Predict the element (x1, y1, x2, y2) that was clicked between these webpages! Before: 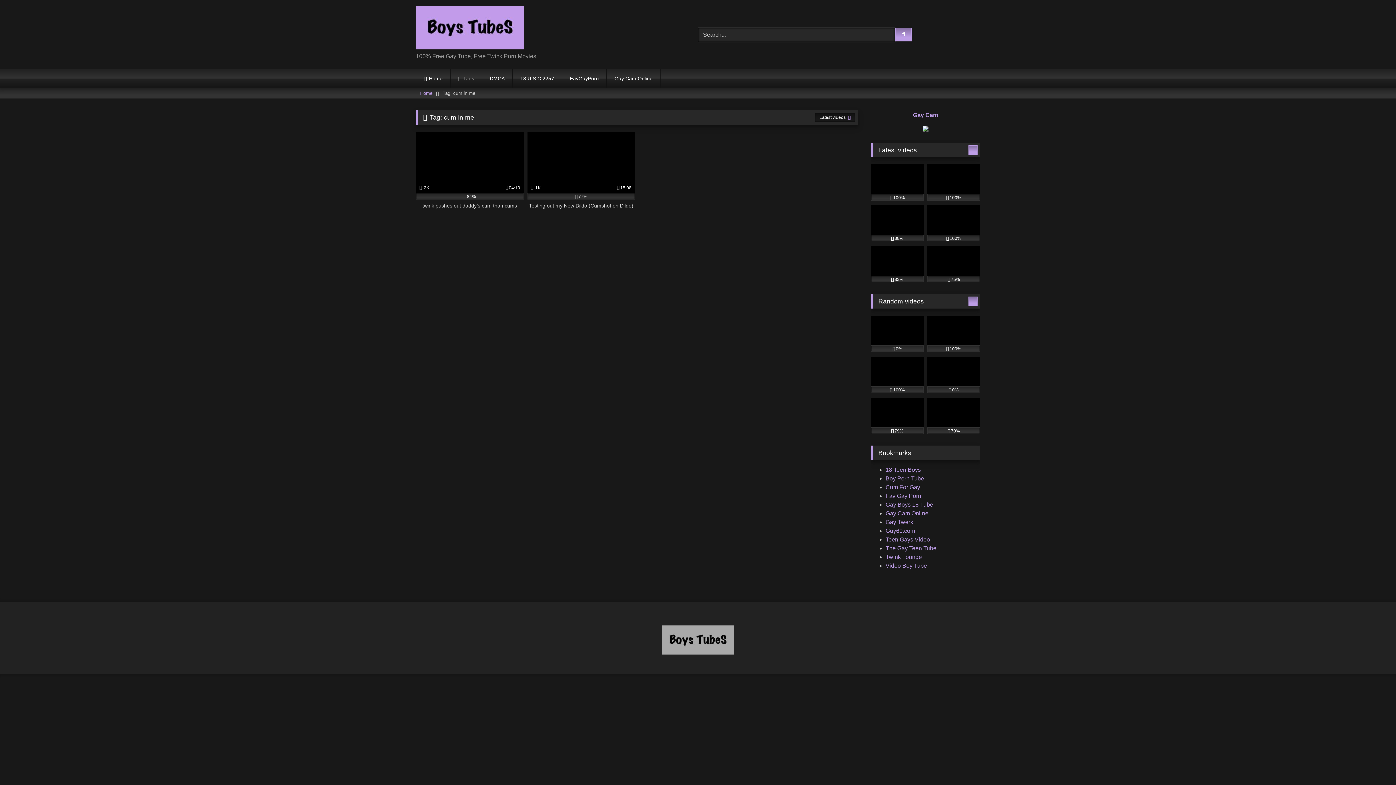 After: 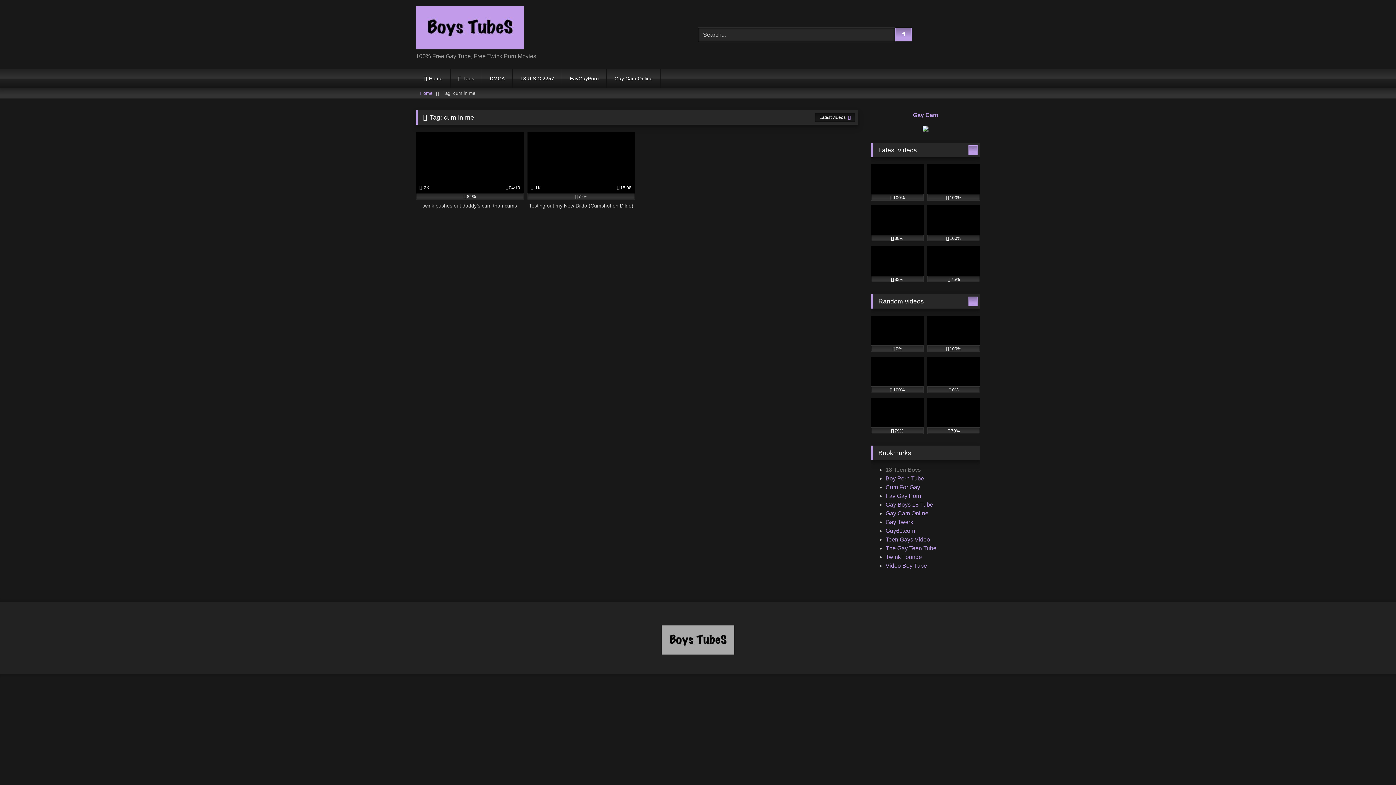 Action: bbox: (885, 466, 921, 472) label: 18 Teen Boys